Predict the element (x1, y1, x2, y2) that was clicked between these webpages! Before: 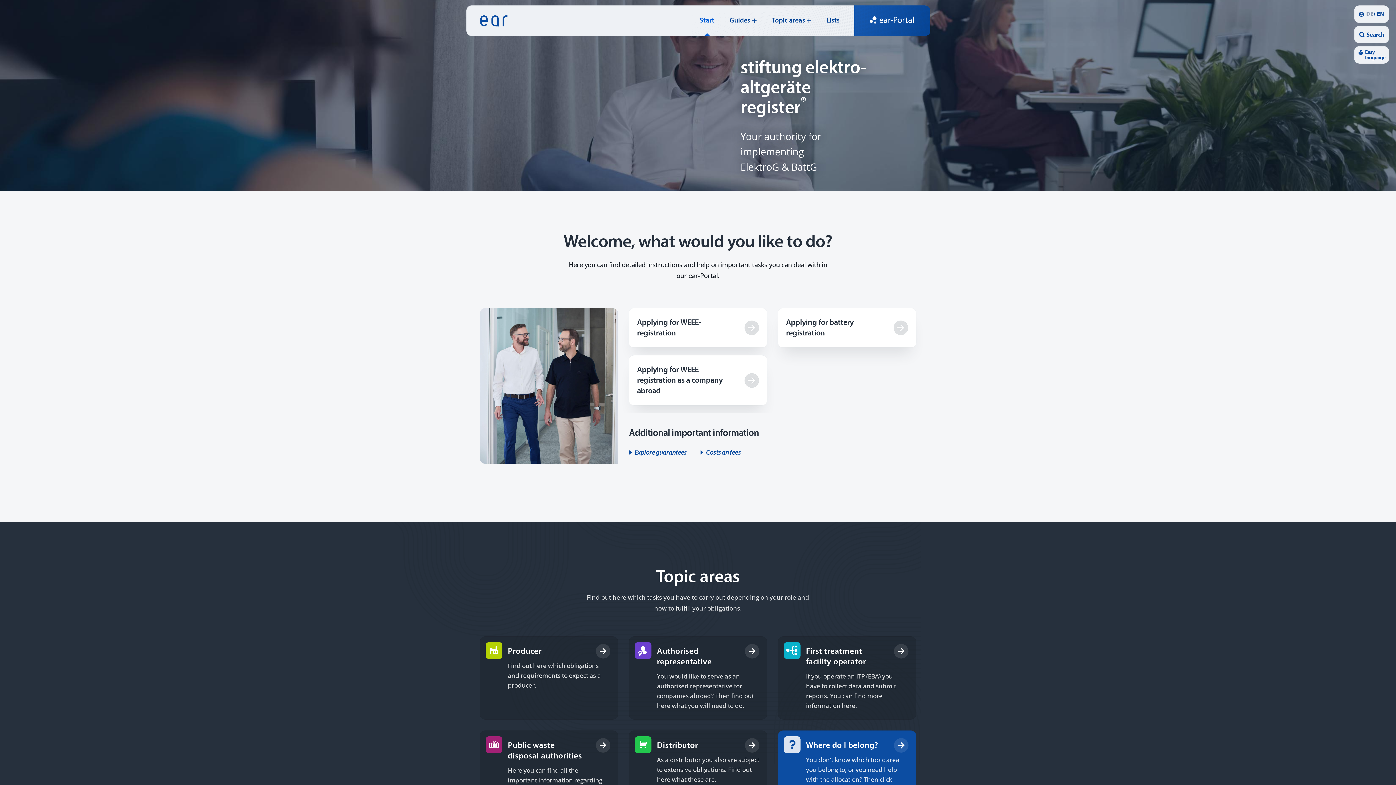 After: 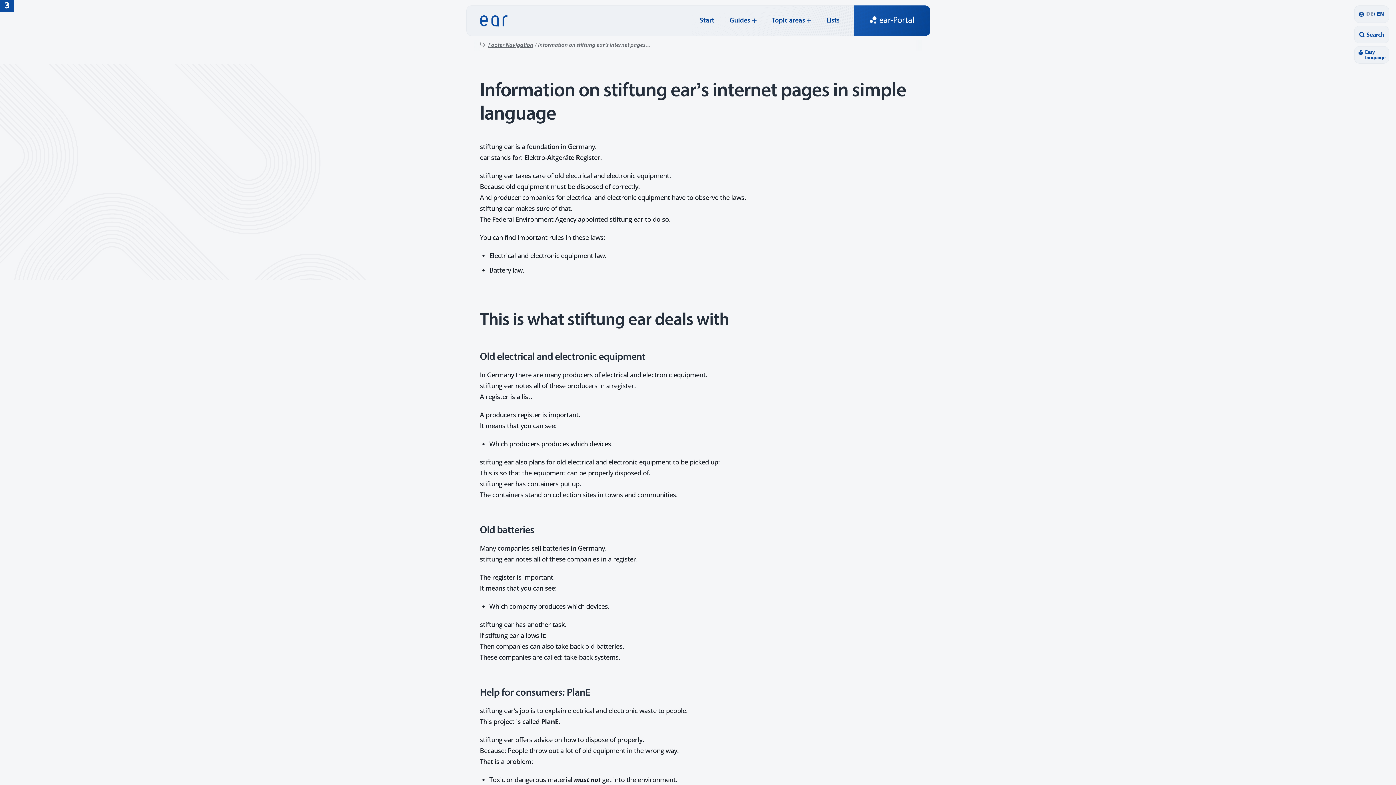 Action: label: Easy language bbox: (1358, 49, 1389, 60)